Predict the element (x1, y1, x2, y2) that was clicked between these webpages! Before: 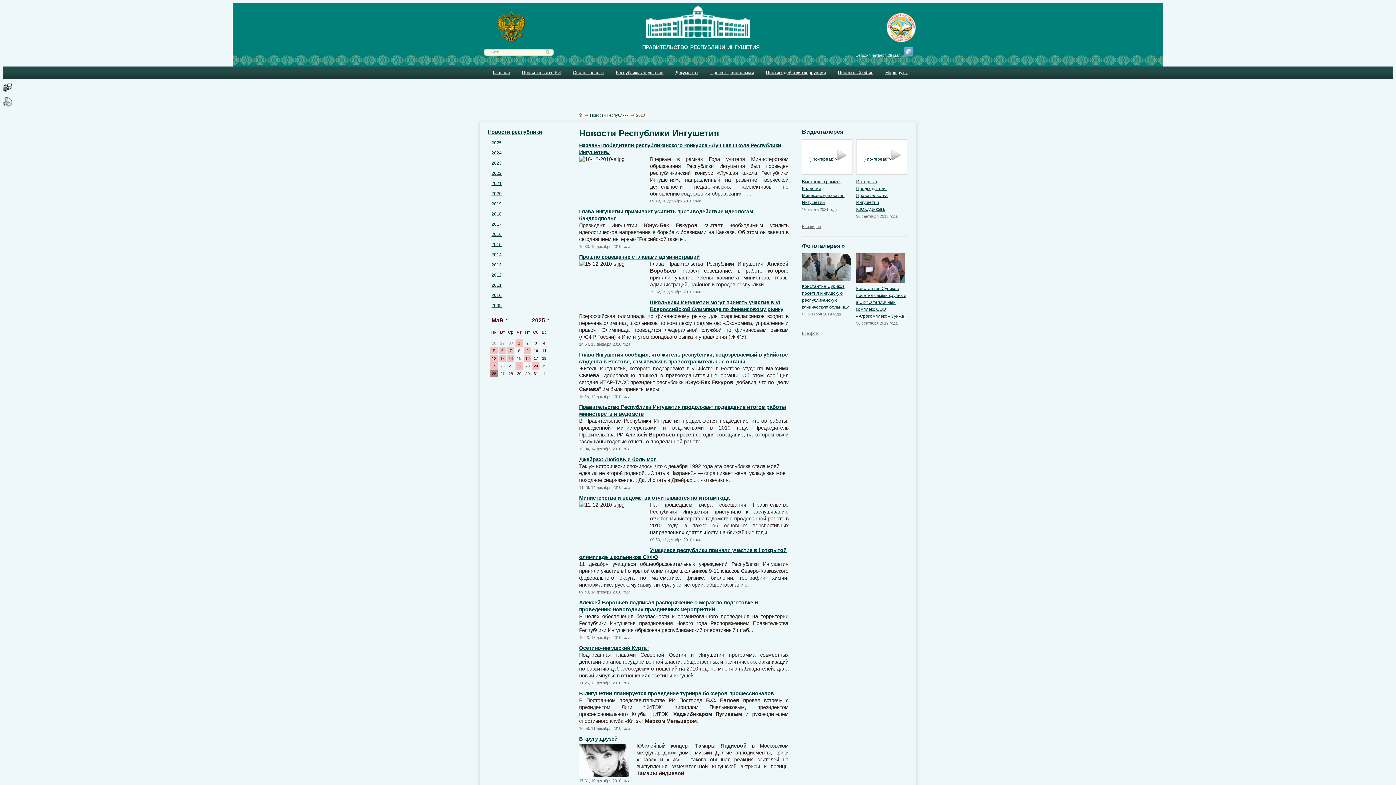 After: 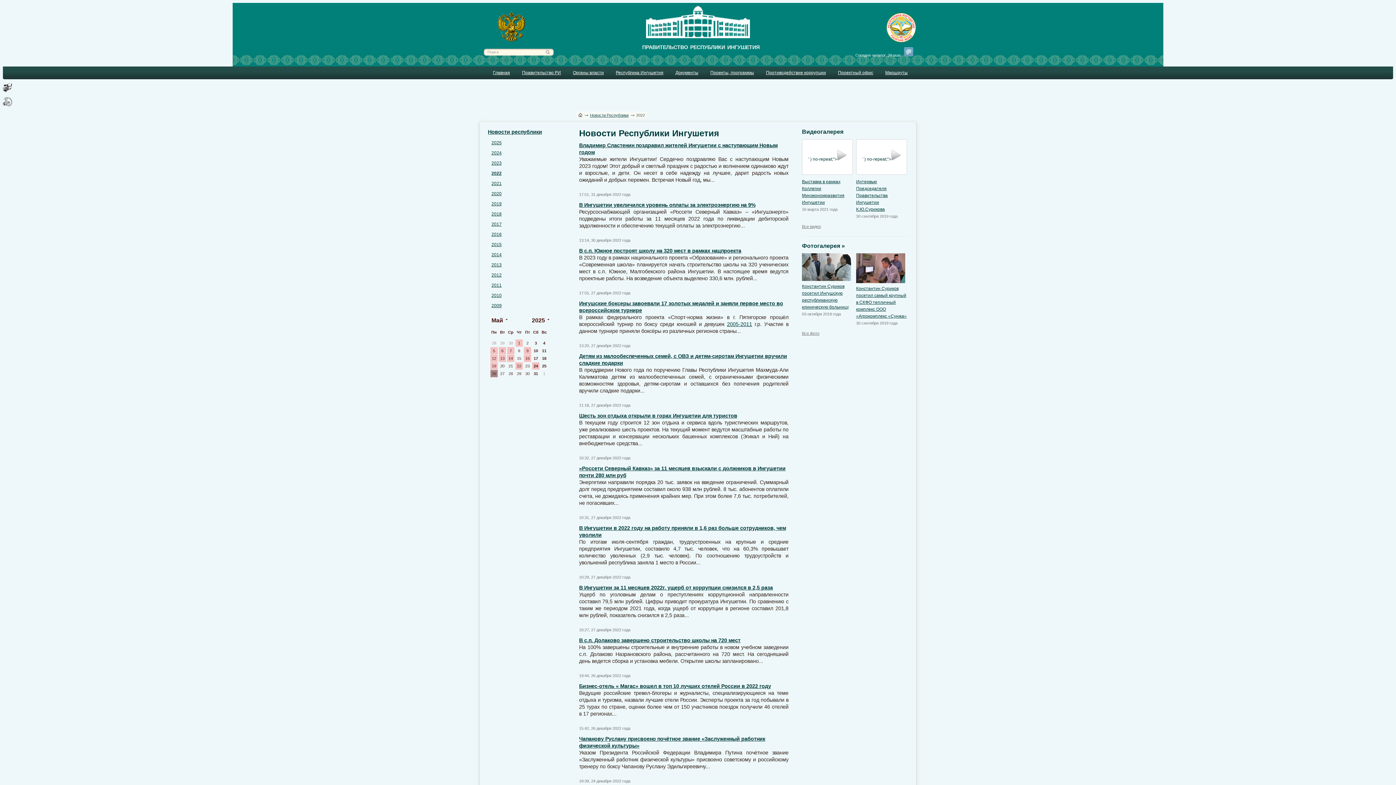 Action: label: 2022 bbox: (491, 170, 501, 176)